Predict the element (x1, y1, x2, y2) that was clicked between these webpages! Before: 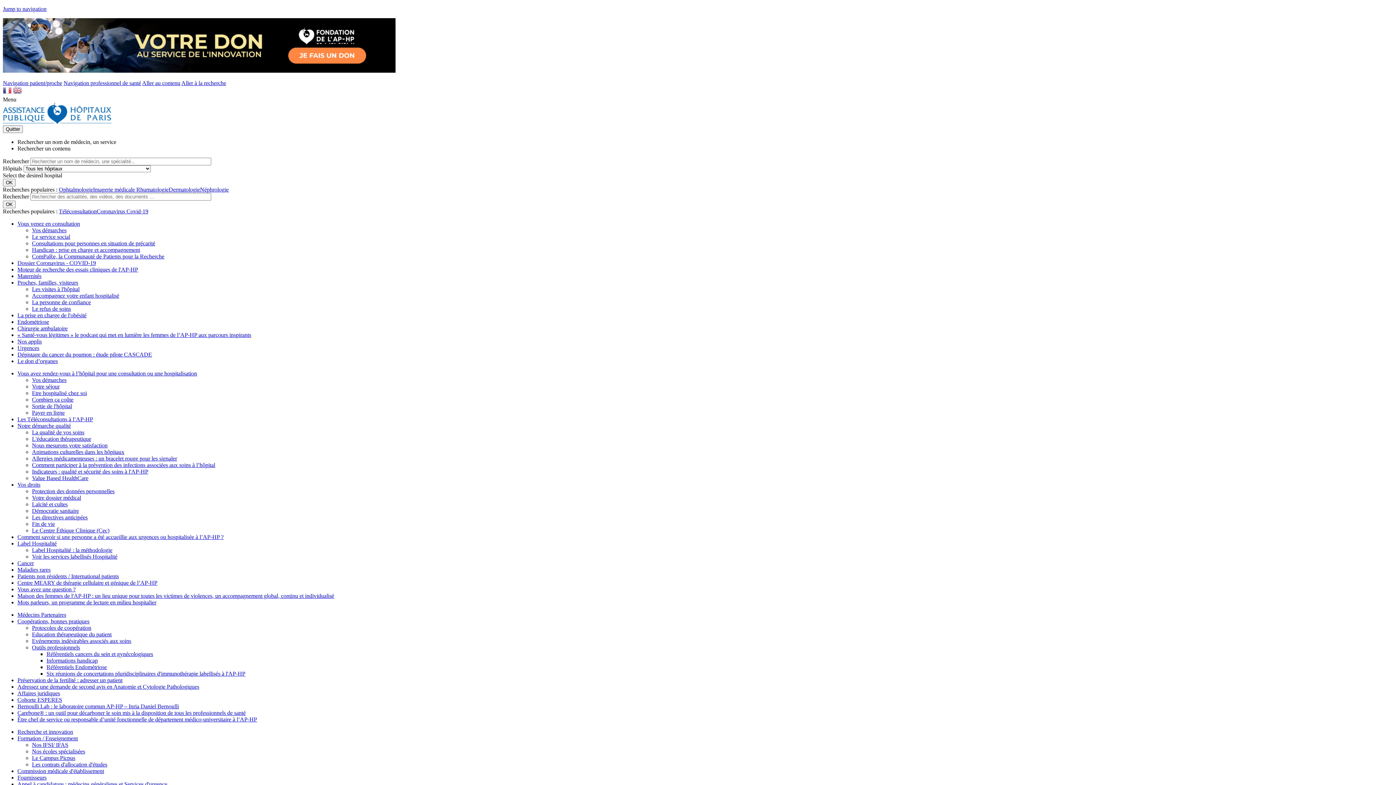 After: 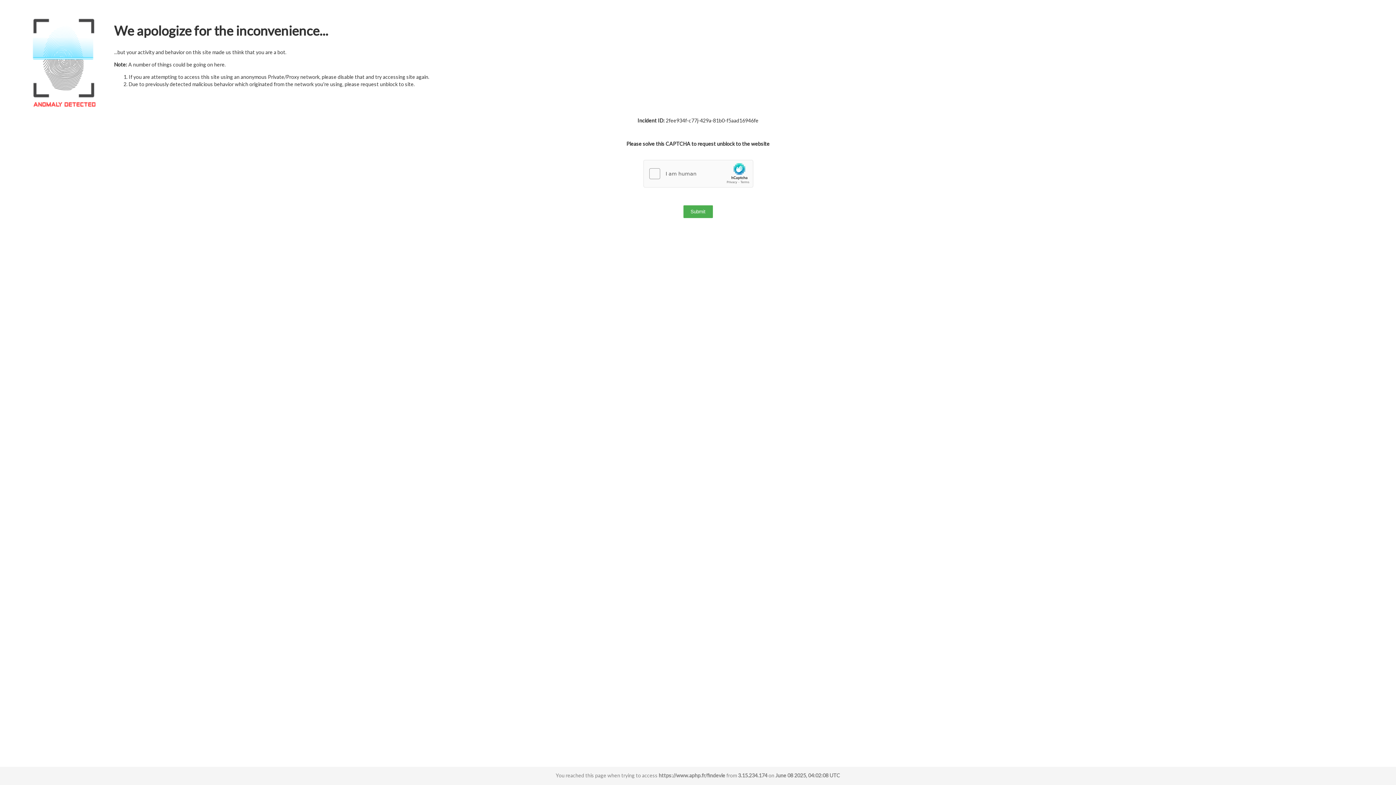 Action: bbox: (32, 521, 54, 527) label: Fin de vie